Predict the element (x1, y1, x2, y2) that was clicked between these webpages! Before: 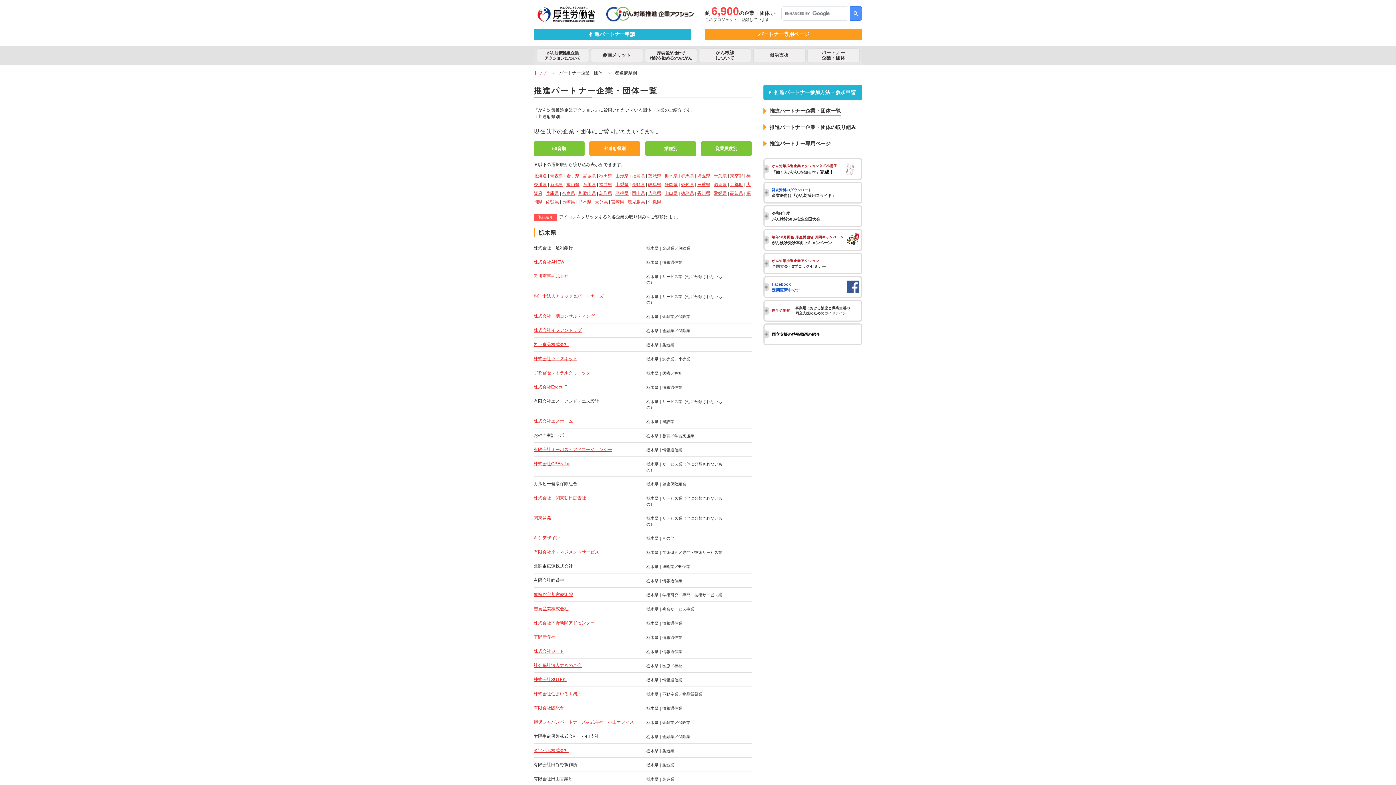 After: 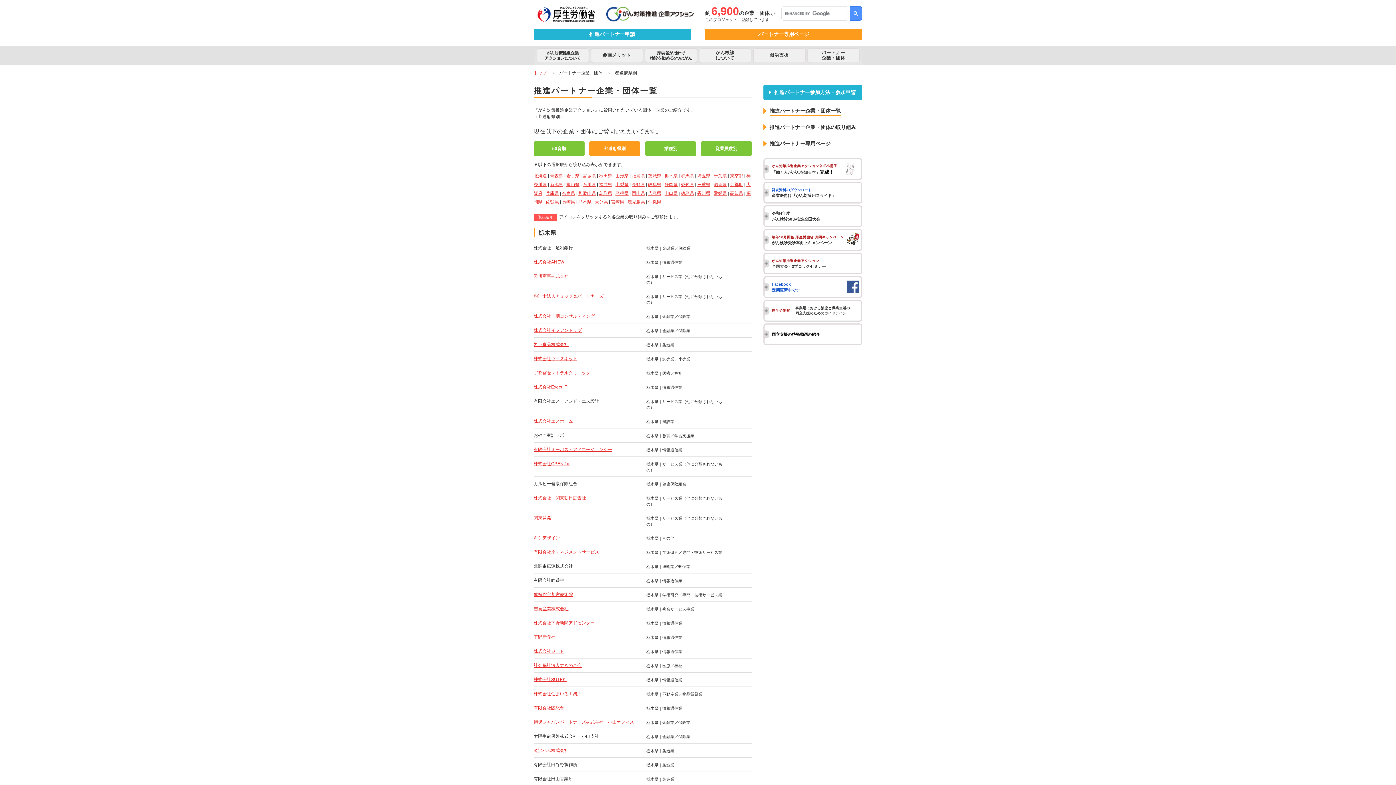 Action: bbox: (533, 748, 568, 753) label: 滝沢ハム株式会社